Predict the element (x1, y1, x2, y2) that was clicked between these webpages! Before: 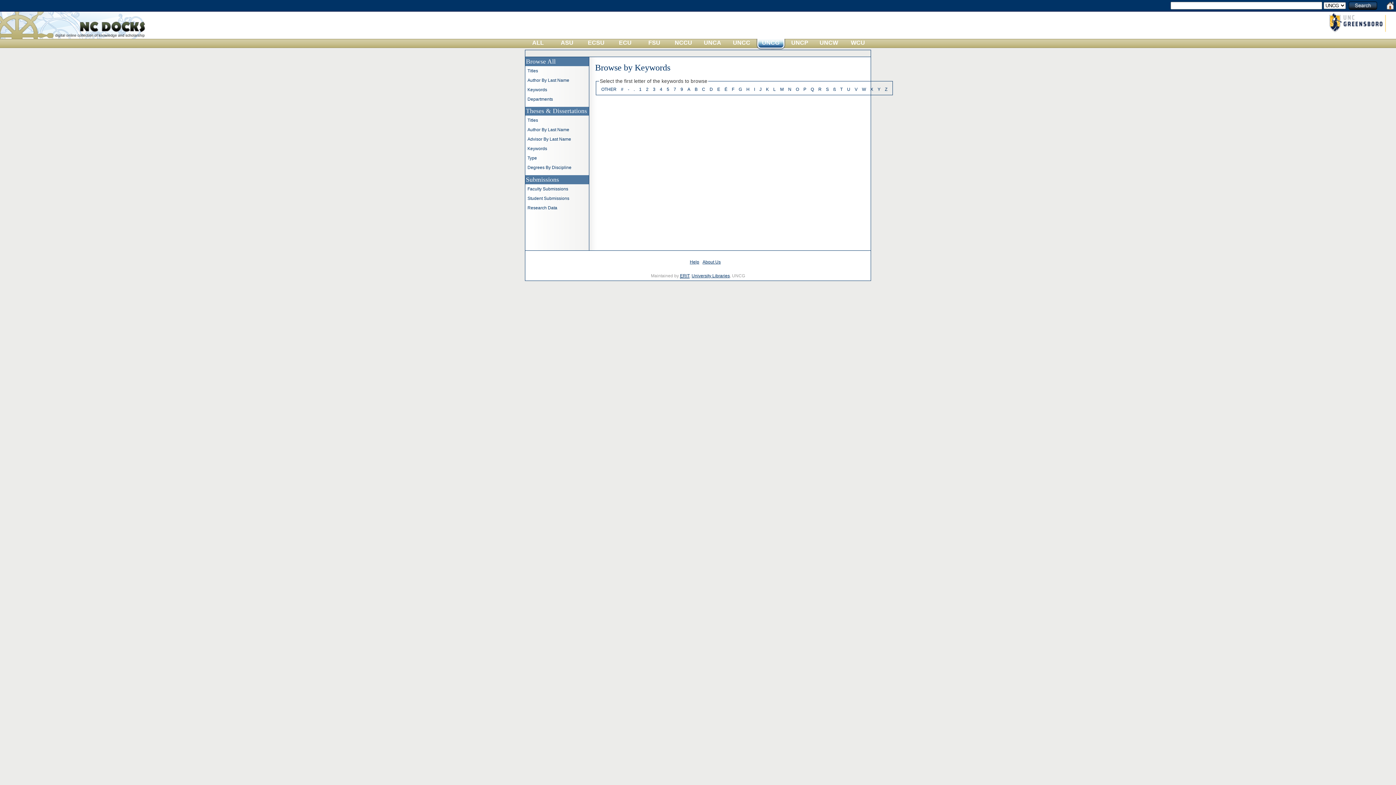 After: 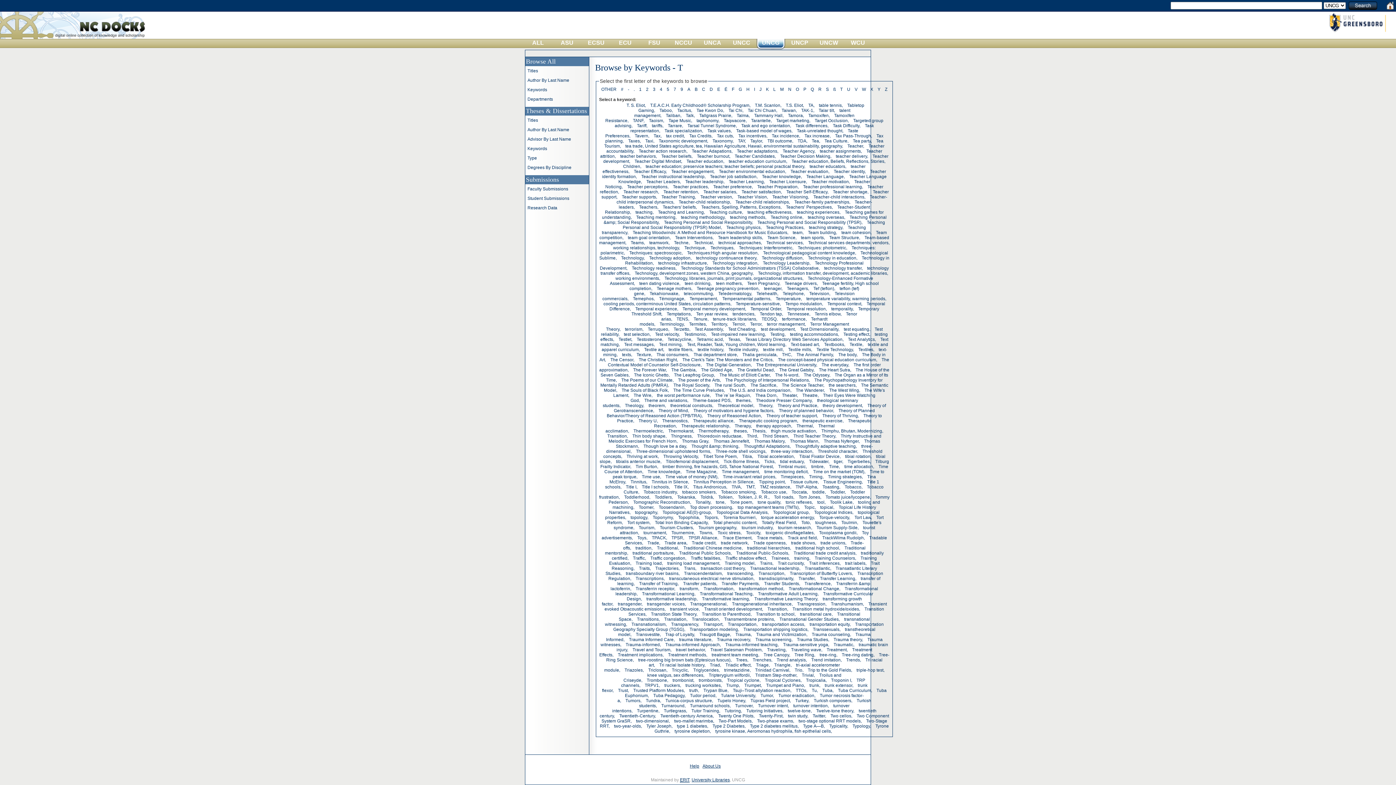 Action: label: T bbox: (840, 86, 842, 92)